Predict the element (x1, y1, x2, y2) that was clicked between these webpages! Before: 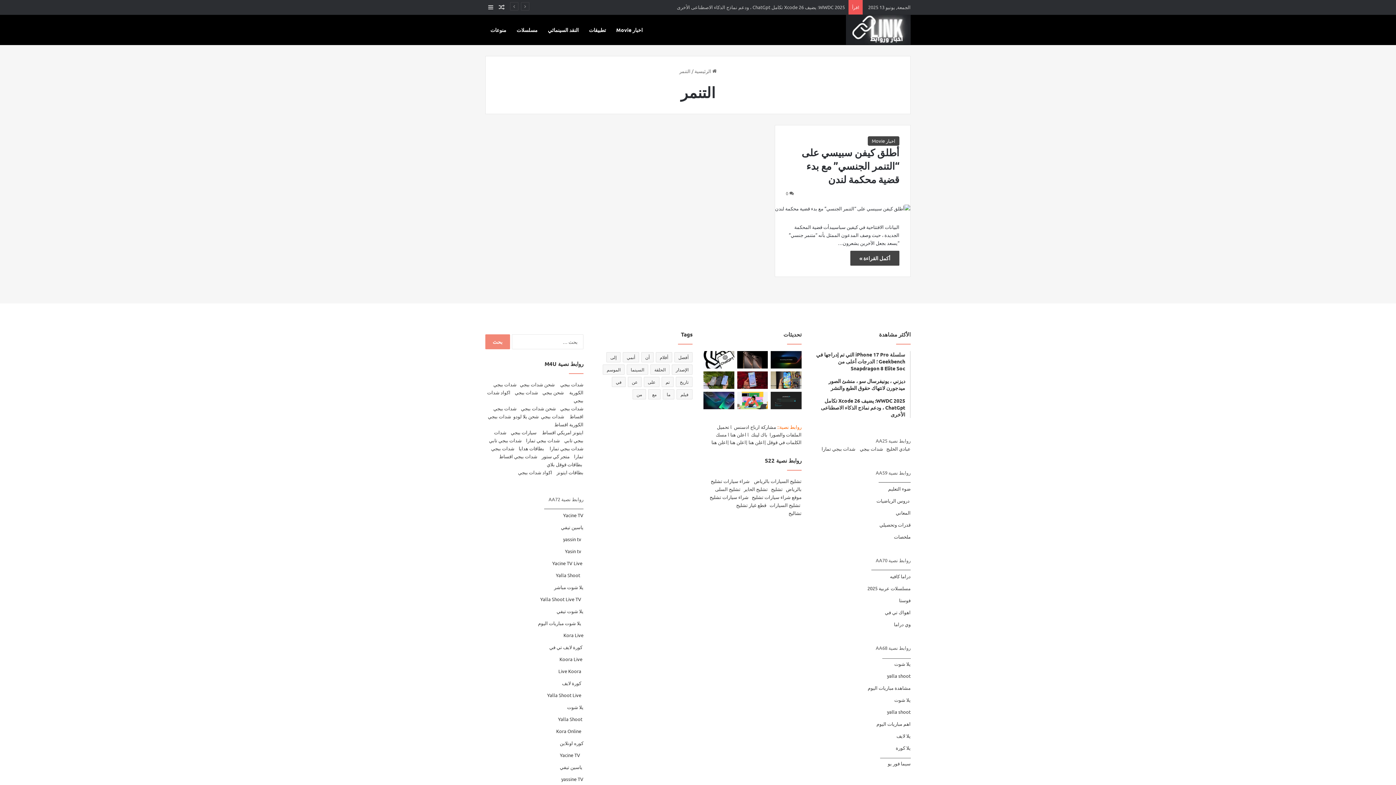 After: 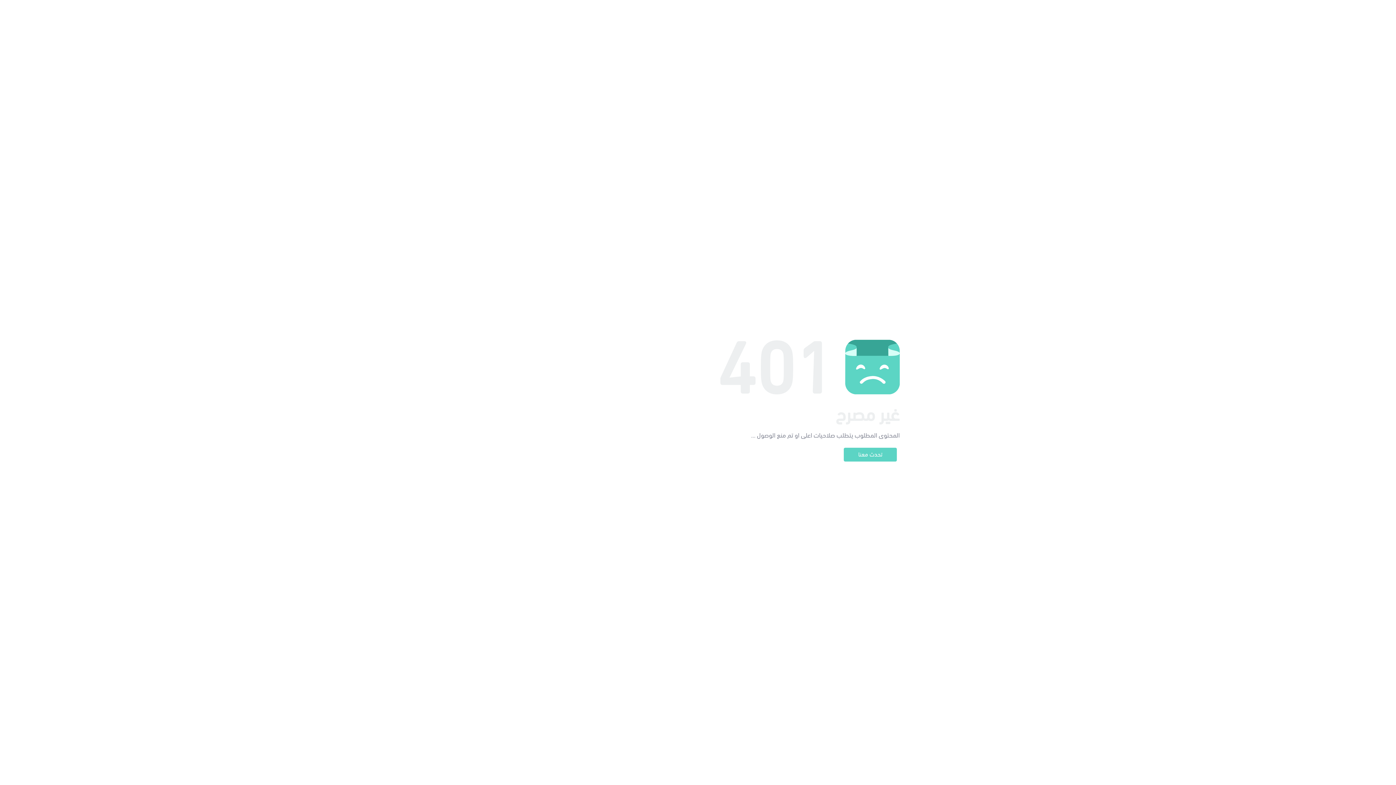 Action: label: شدات ببجي bbox: (560, 381, 583, 387)